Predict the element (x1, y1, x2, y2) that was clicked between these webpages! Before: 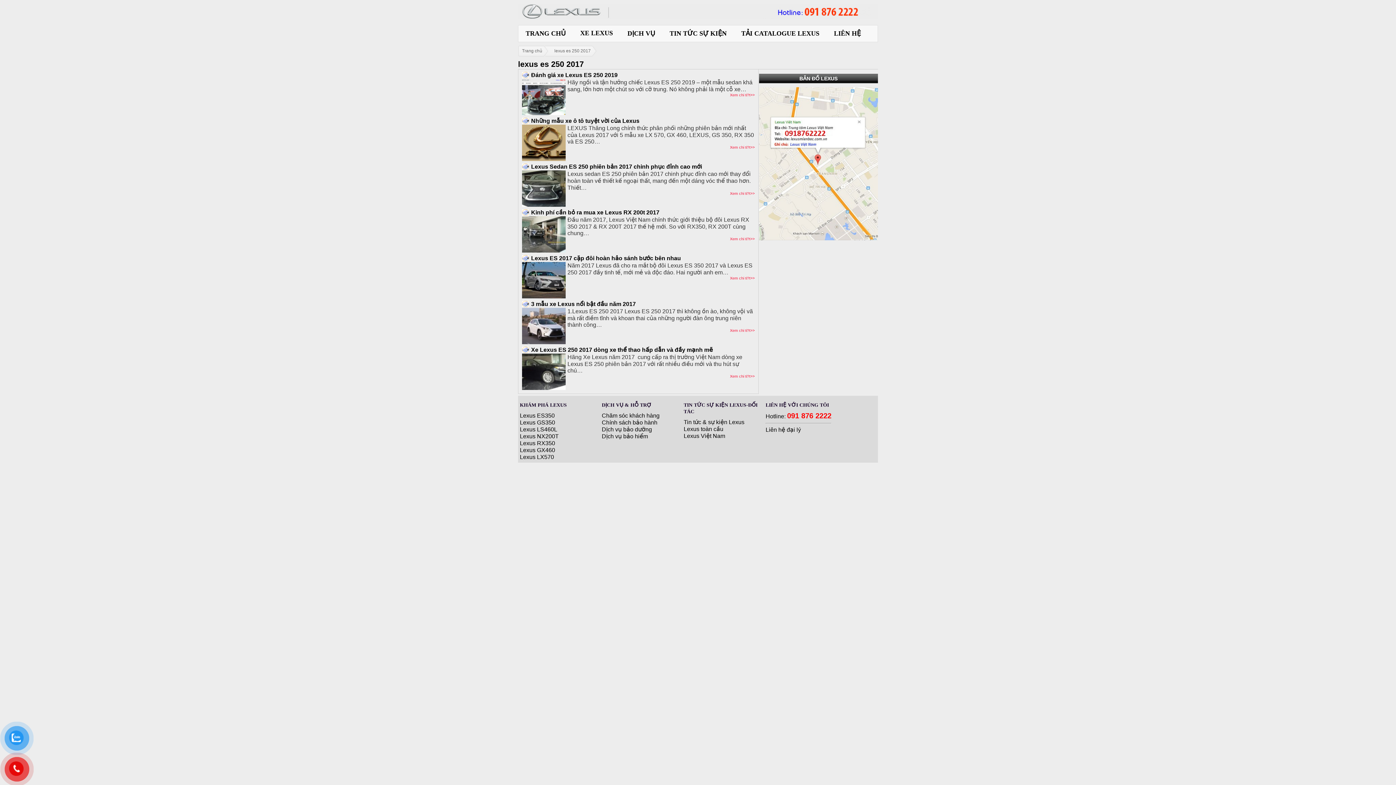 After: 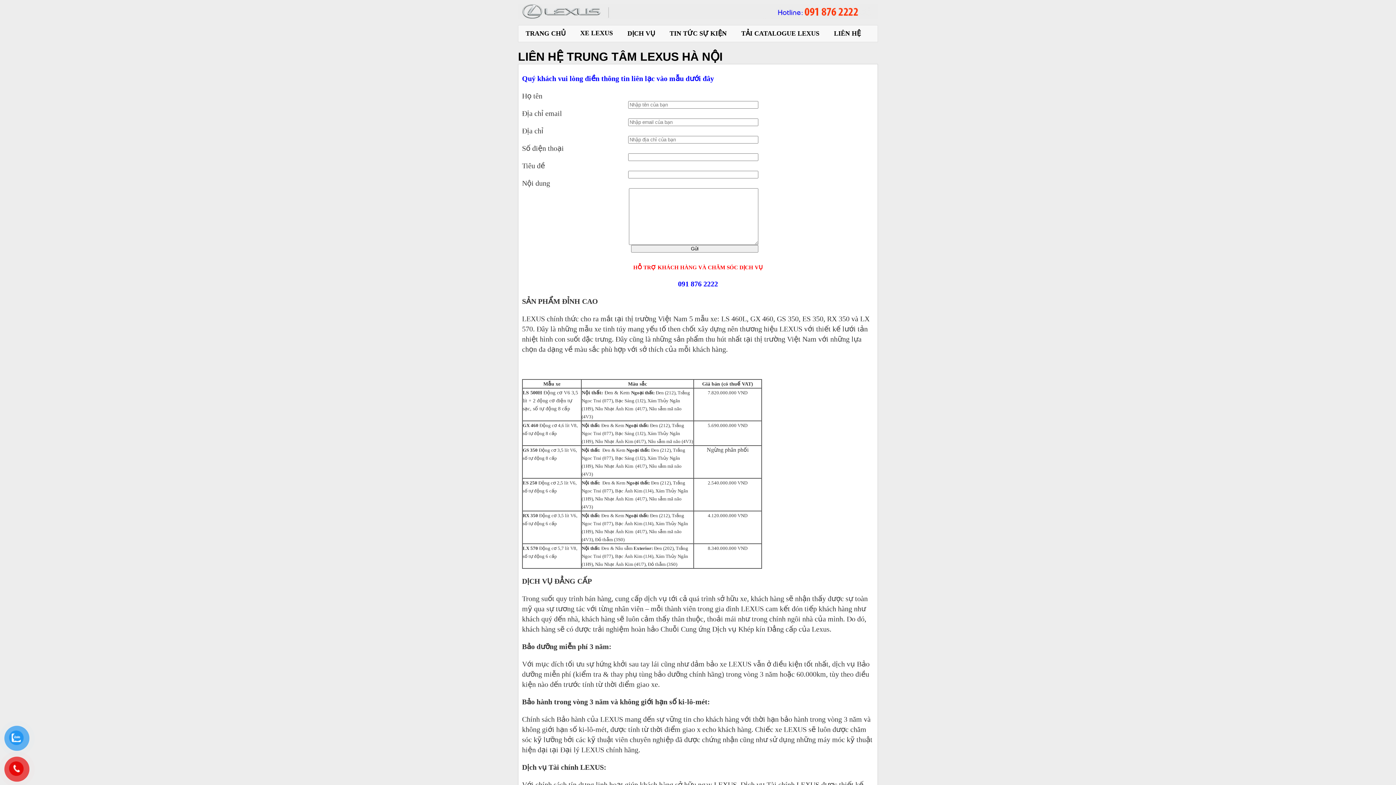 Action: bbox: (765, 423, 831, 433) label: Liên hệ đại lý